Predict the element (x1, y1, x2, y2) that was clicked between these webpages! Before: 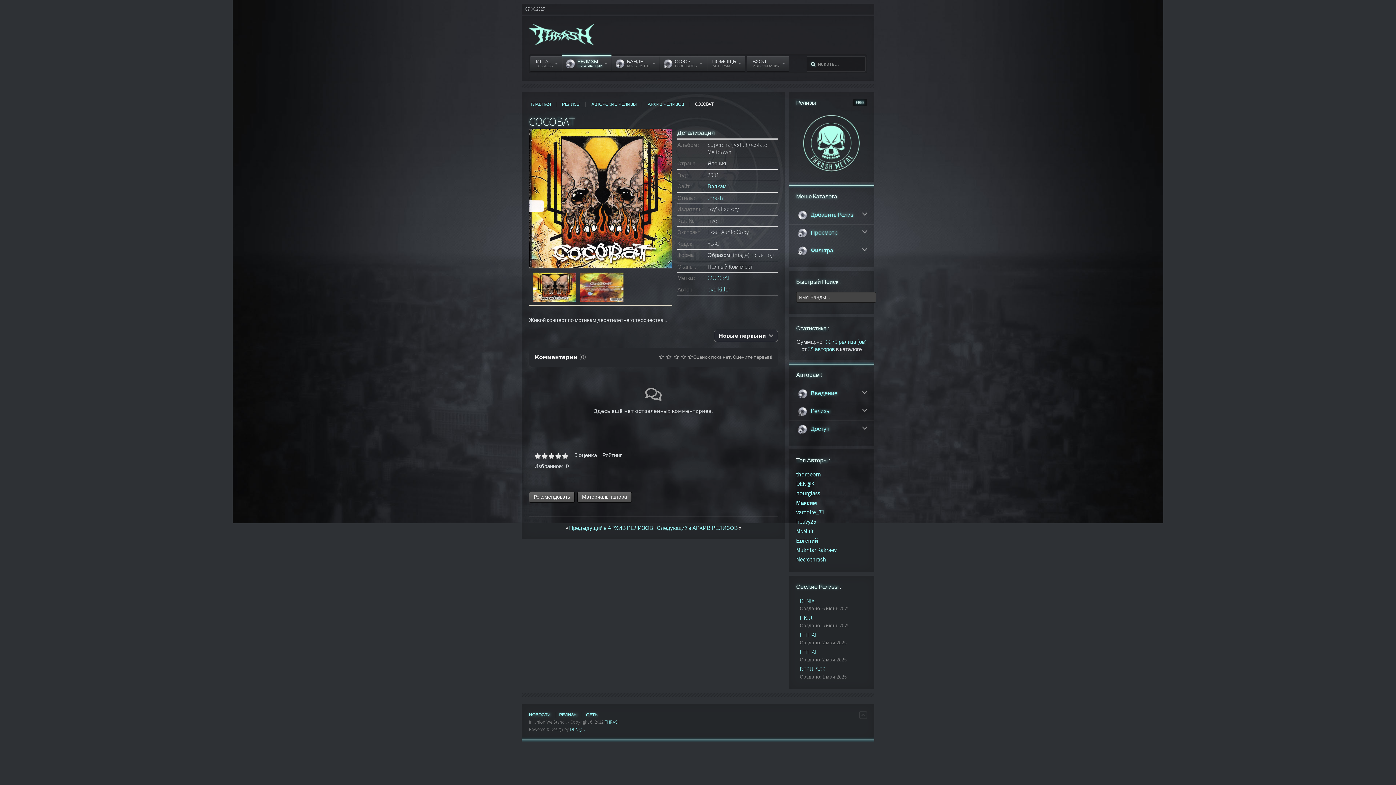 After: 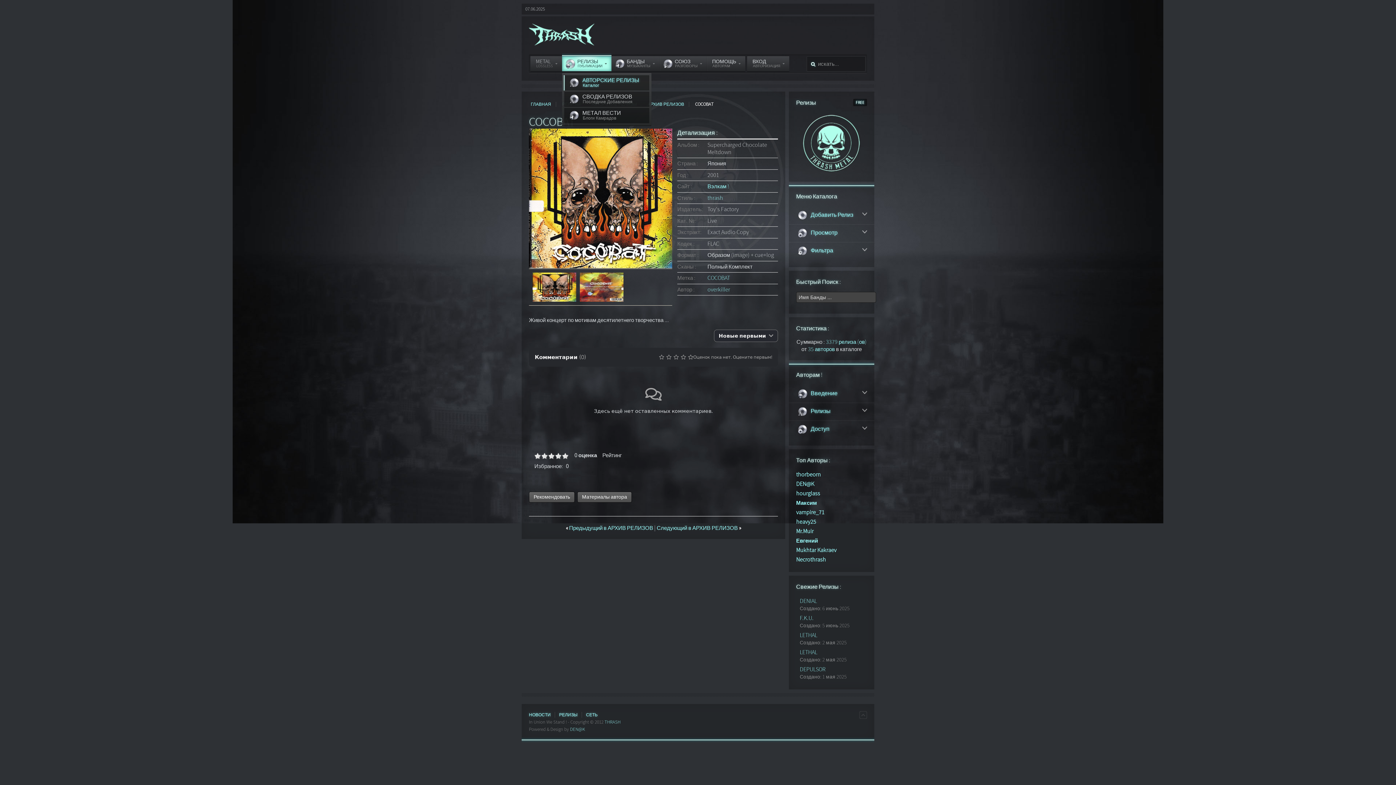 Action: bbox: (562, 56, 611, 71) label: РЕЛИЗЫ
ПУБЛИКАЦИИ